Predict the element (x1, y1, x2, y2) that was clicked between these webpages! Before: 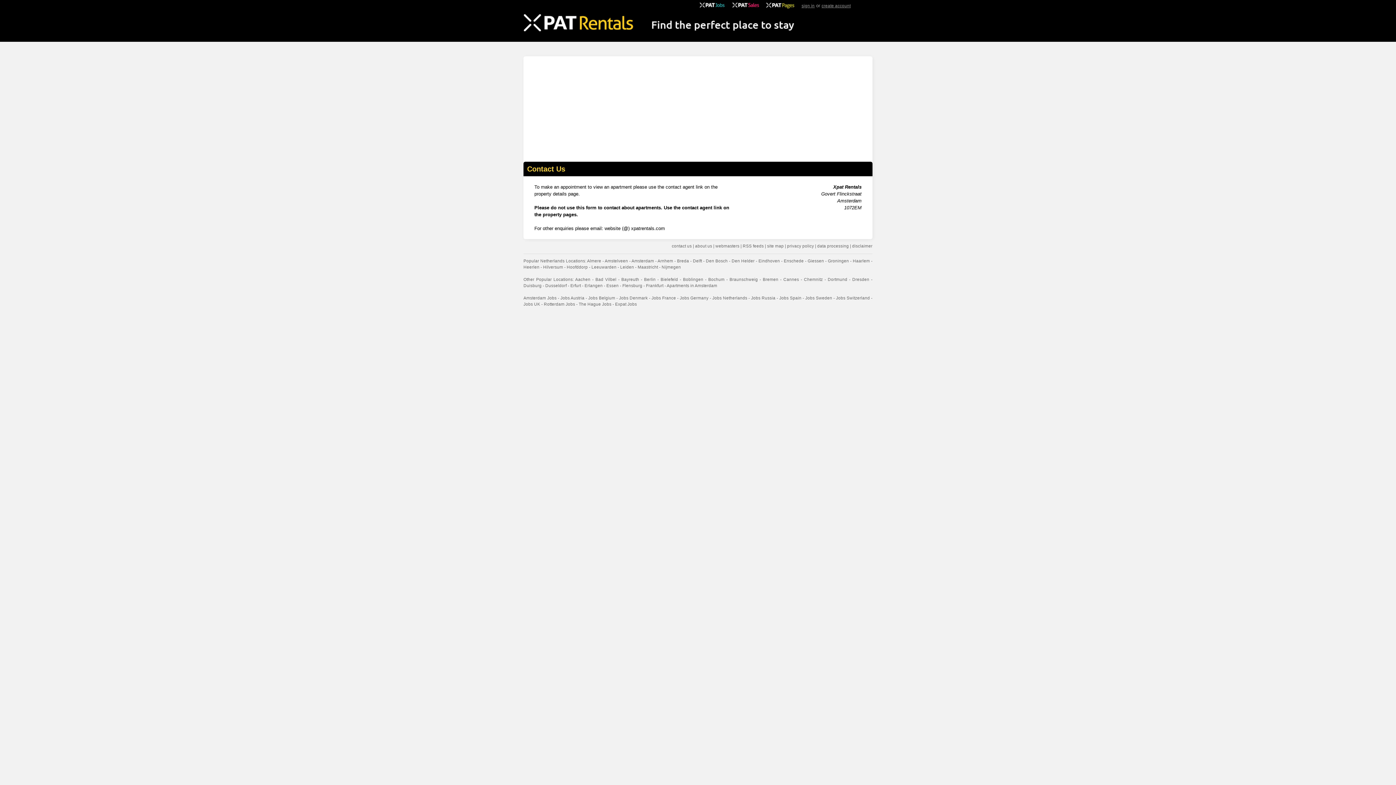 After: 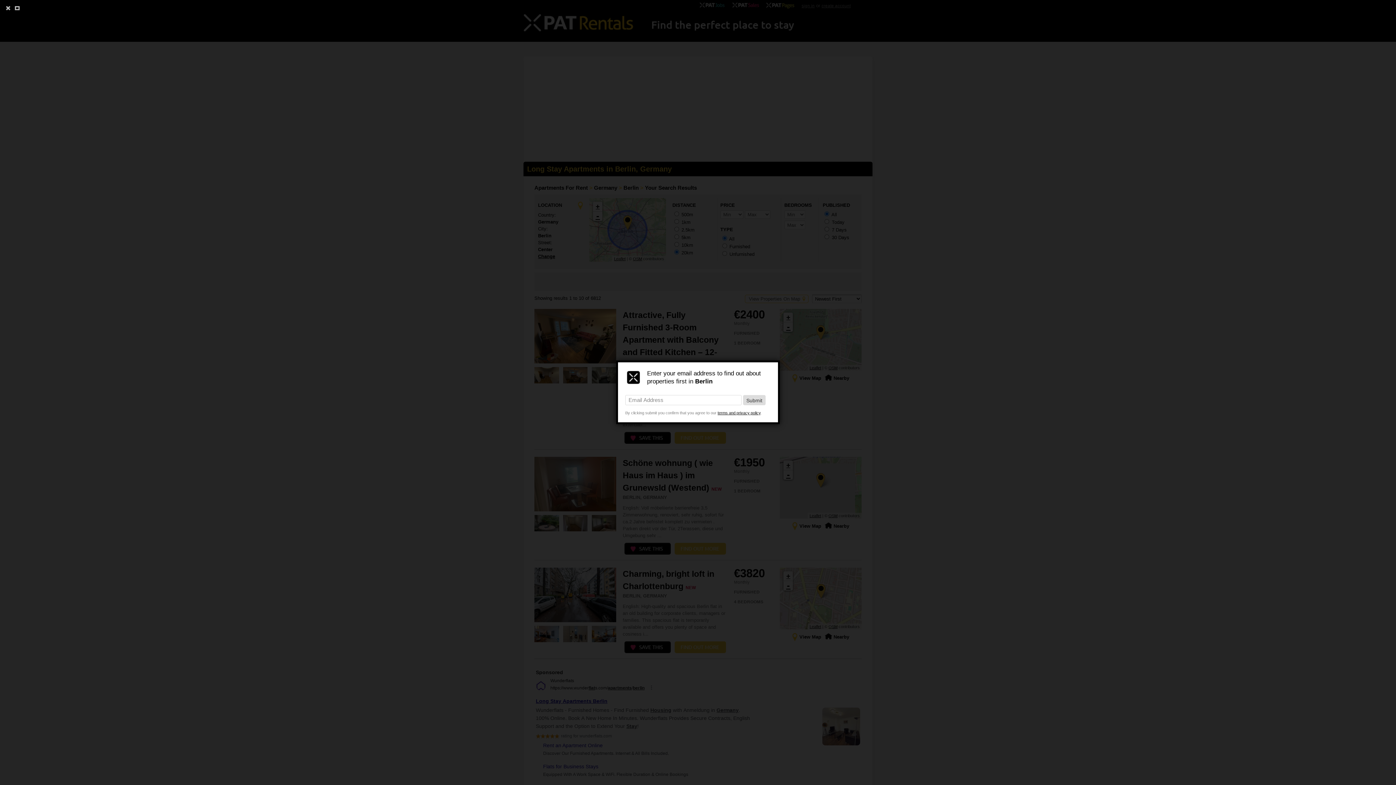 Action: label: Berlin bbox: (644, 277, 655, 281)